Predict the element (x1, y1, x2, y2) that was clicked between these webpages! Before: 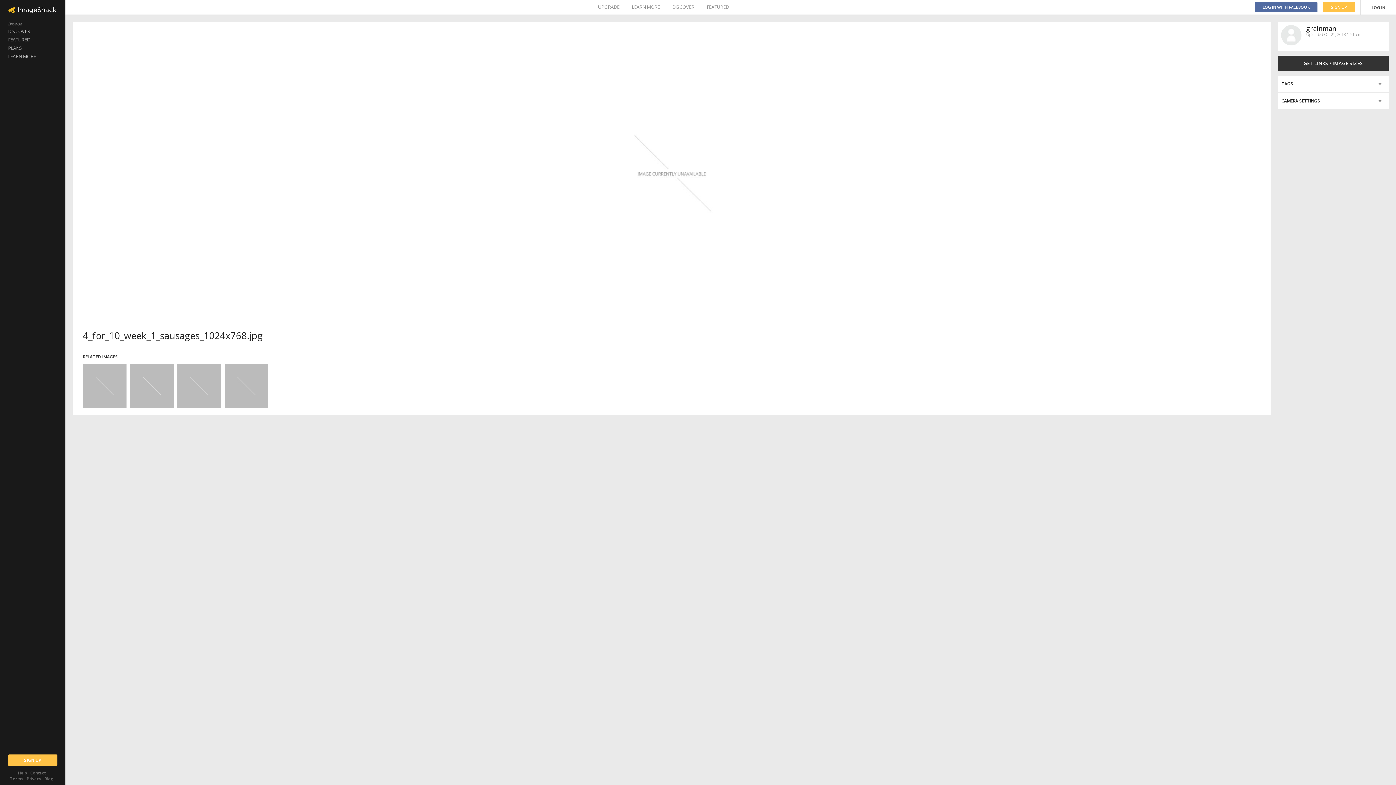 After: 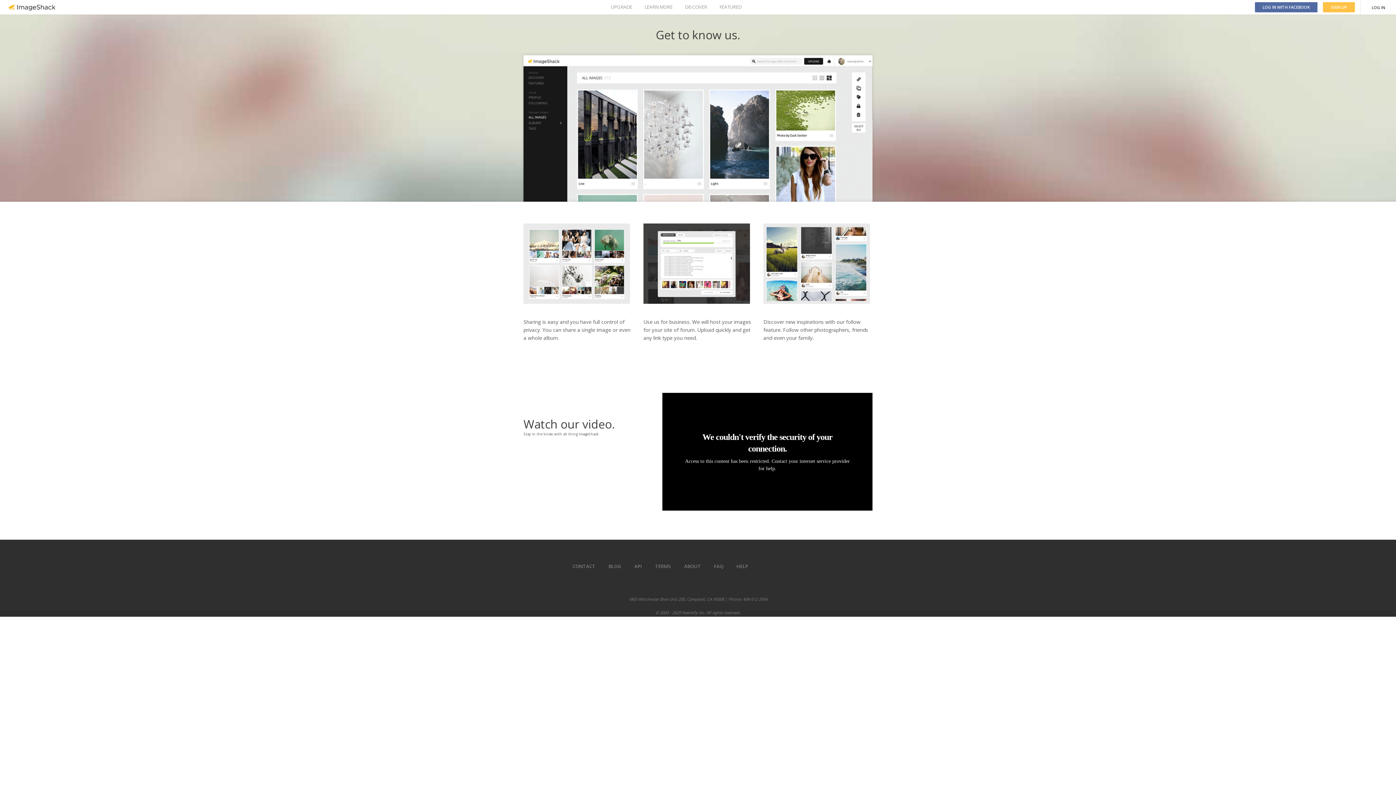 Action: bbox: (0, 52, 65, 60) label: LEARN MORE